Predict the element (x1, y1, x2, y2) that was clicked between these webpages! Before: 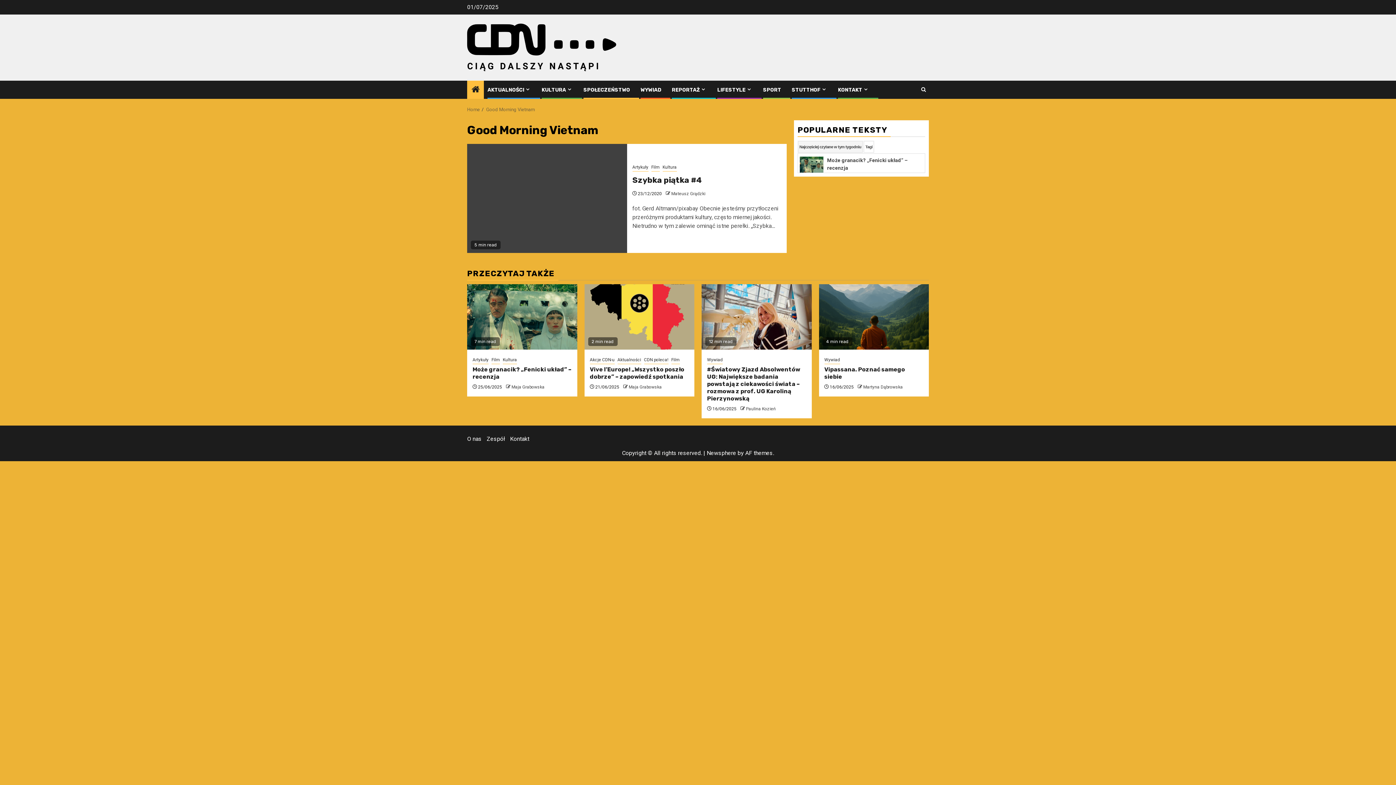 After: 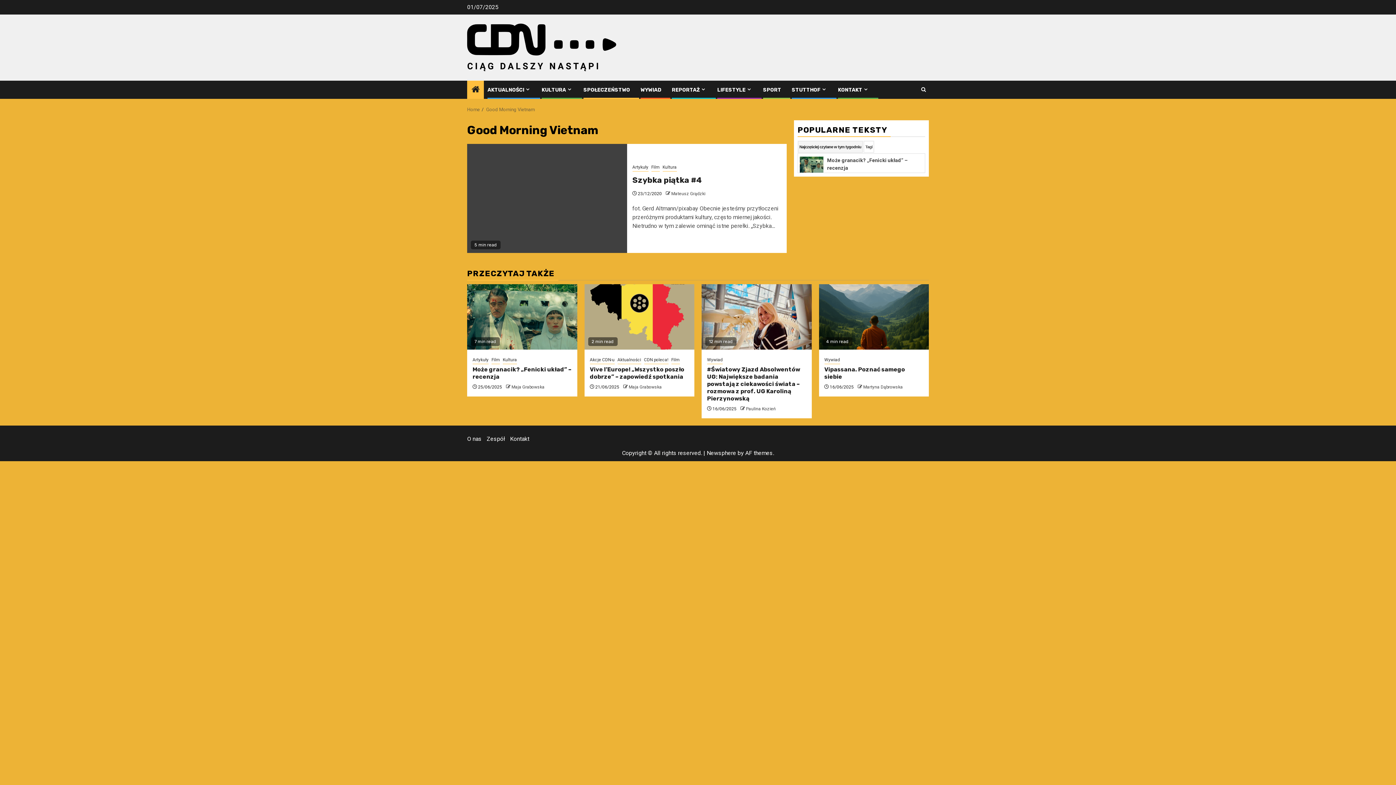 Action: bbox: (798, 141, 863, 152) label: Najczęściej czytane w tym tygodniu